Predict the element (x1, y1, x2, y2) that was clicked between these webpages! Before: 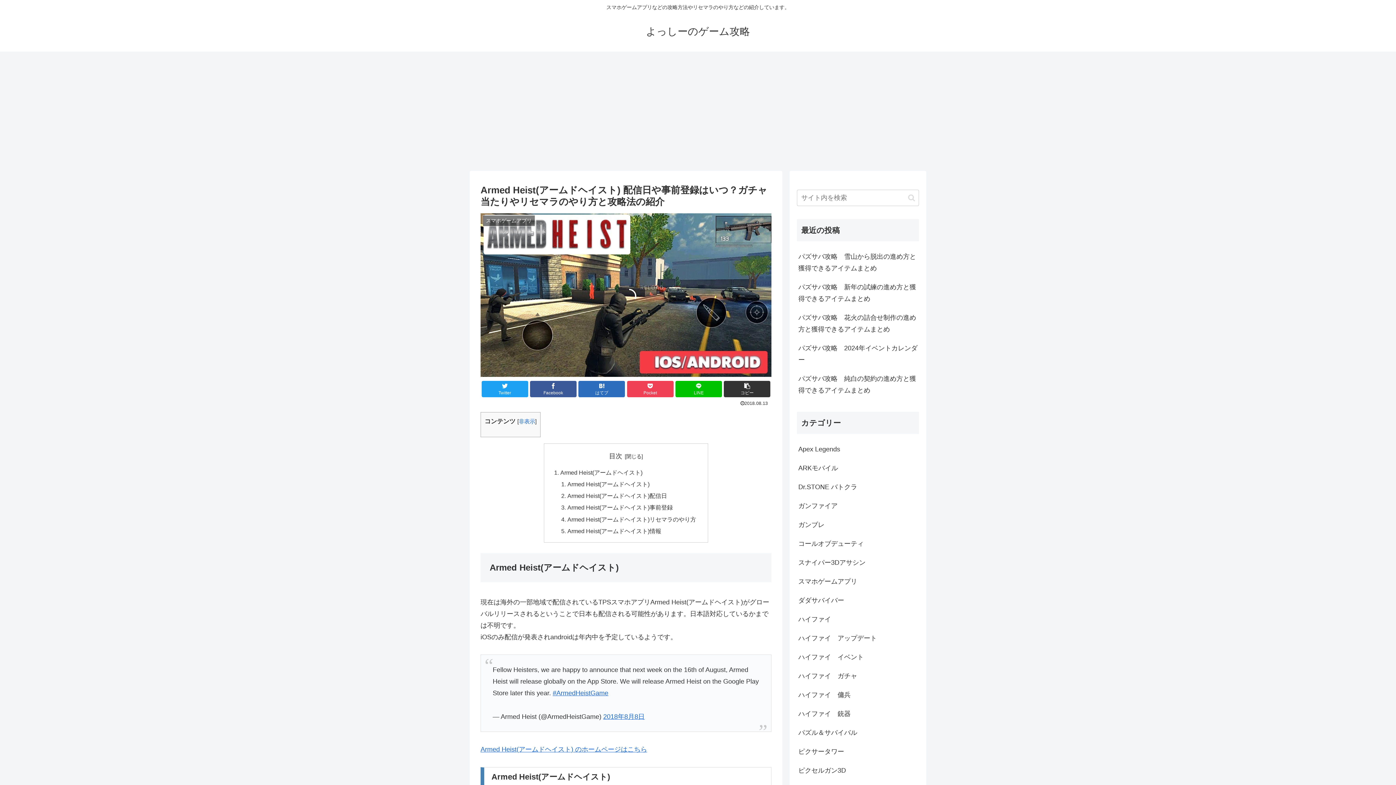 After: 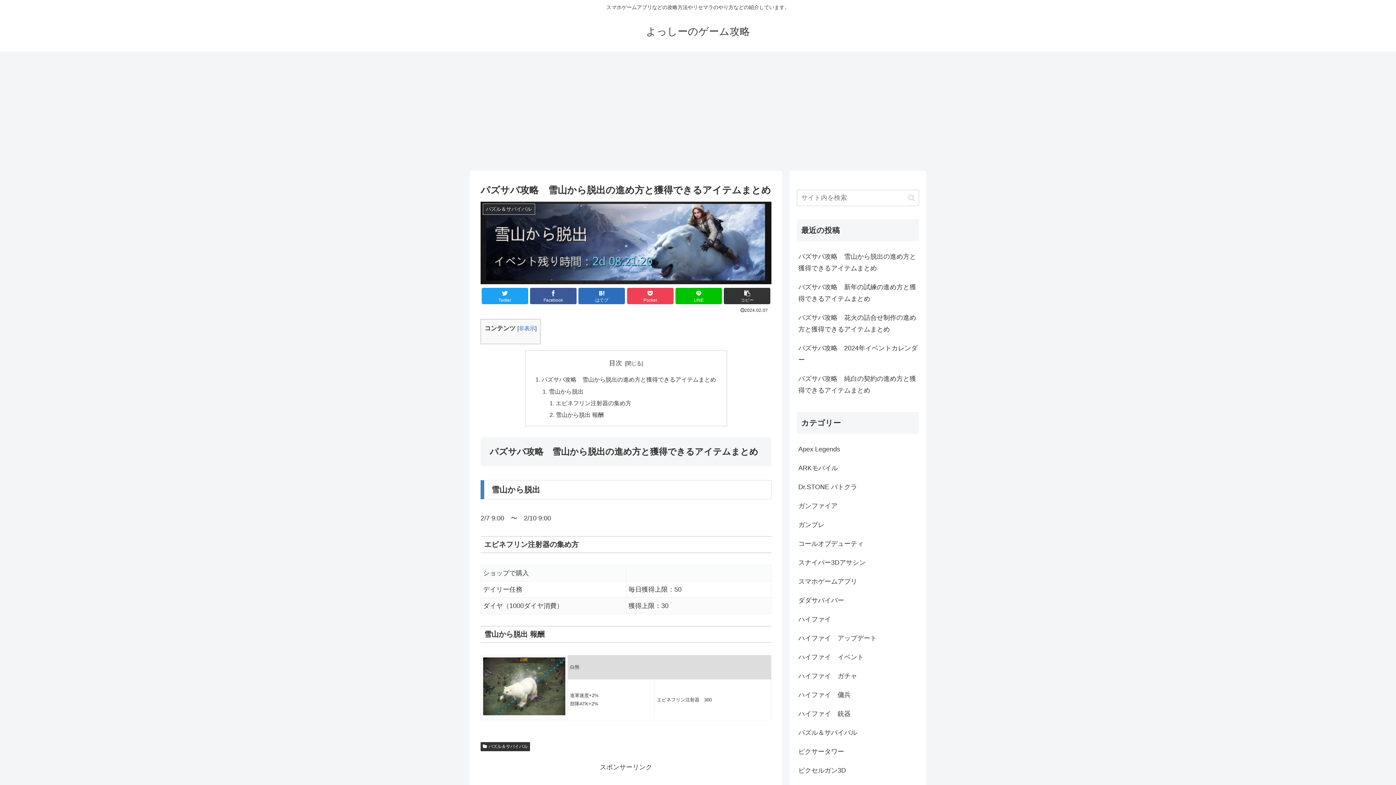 Action: bbox: (797, 247, 919, 277) label: パズサバ攻略　雪山から脱出の進め方と獲得できるアイテムまとめ